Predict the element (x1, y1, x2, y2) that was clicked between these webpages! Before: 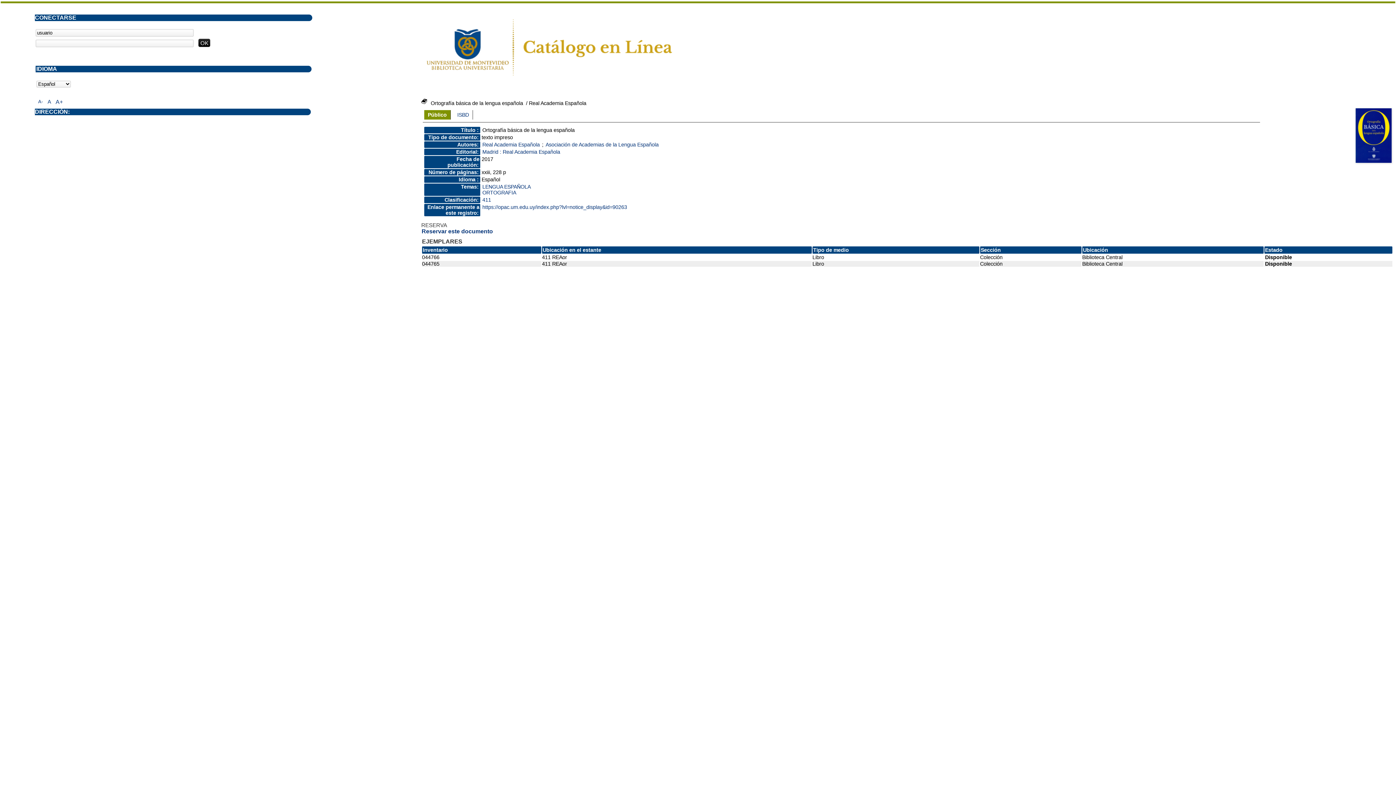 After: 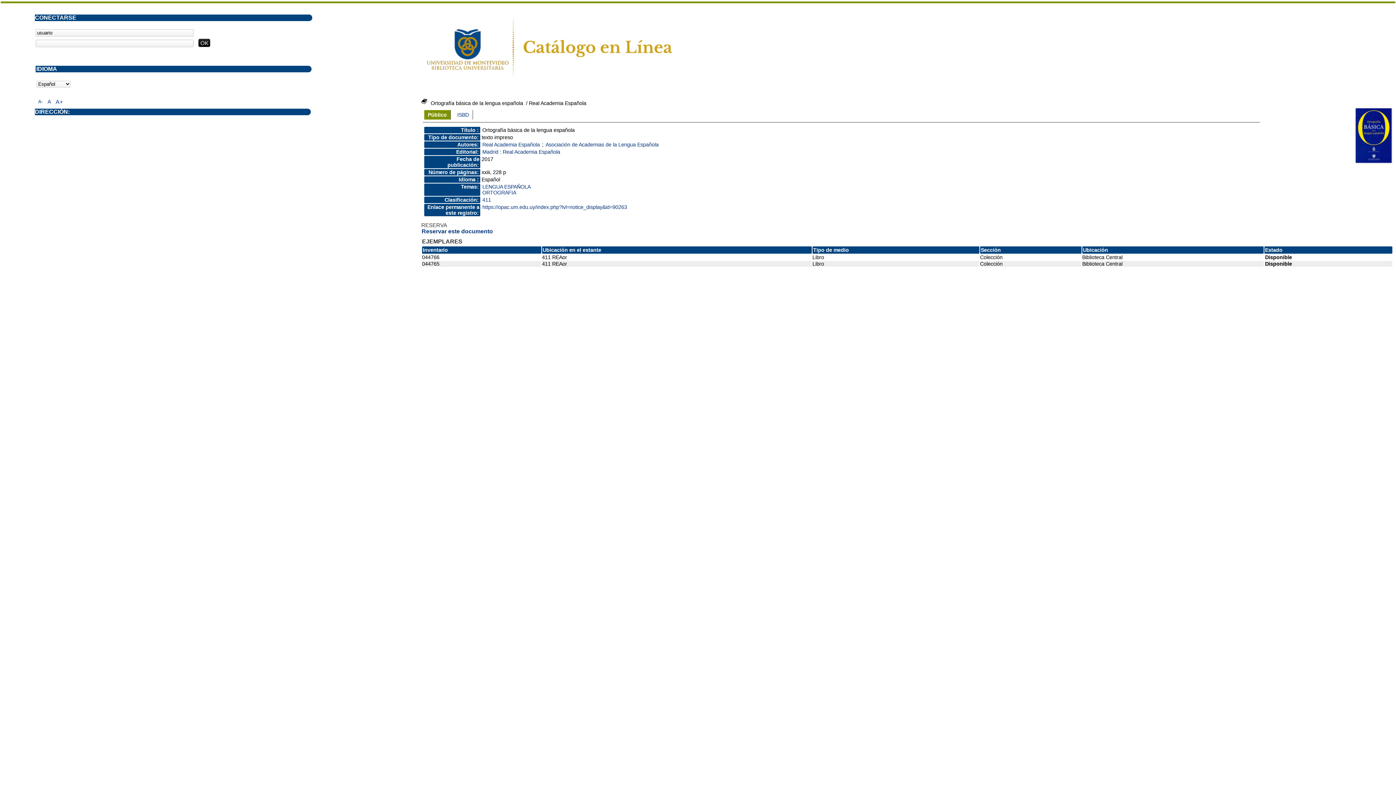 Action: label: Público bbox: (424, 110, 450, 119)